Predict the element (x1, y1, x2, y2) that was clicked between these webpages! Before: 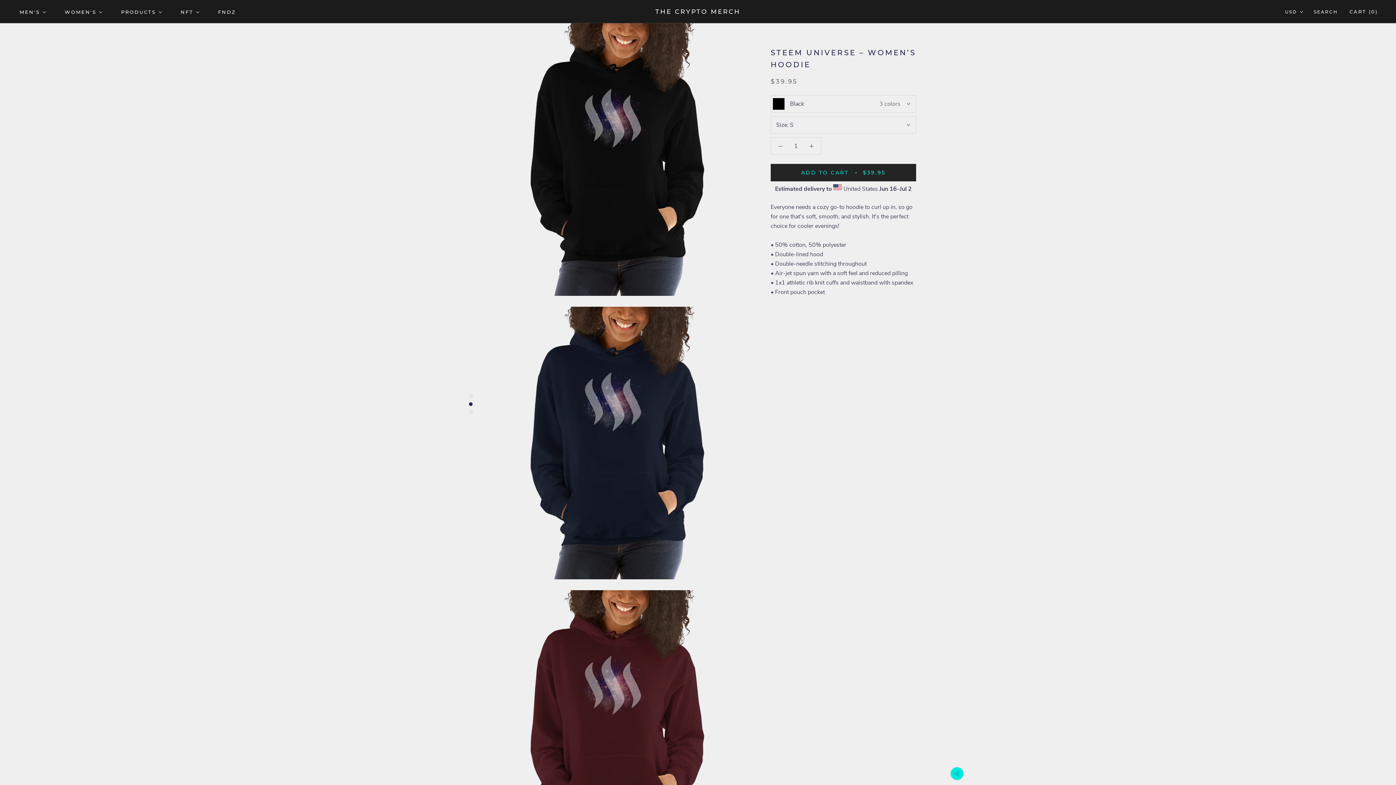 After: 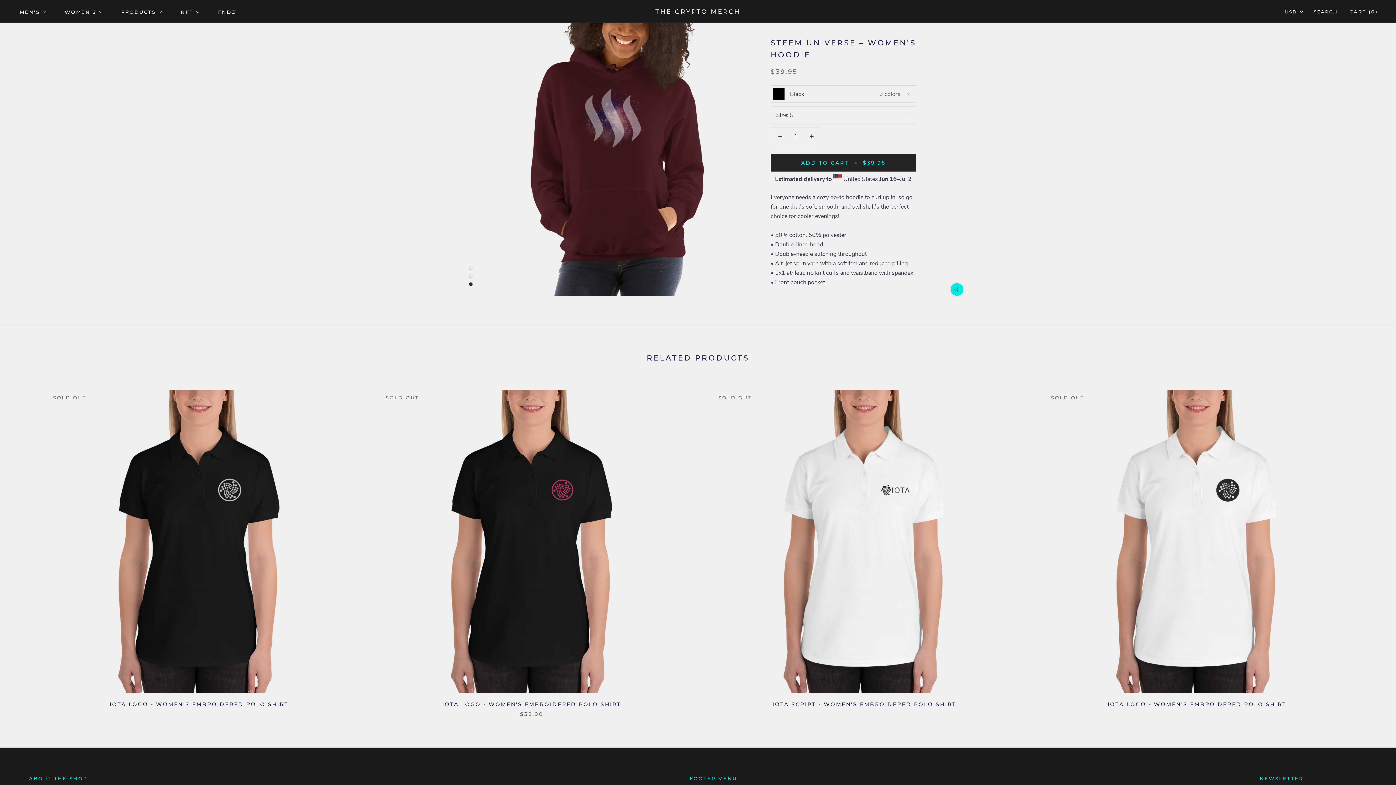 Action: bbox: (469, 410, 472, 414)